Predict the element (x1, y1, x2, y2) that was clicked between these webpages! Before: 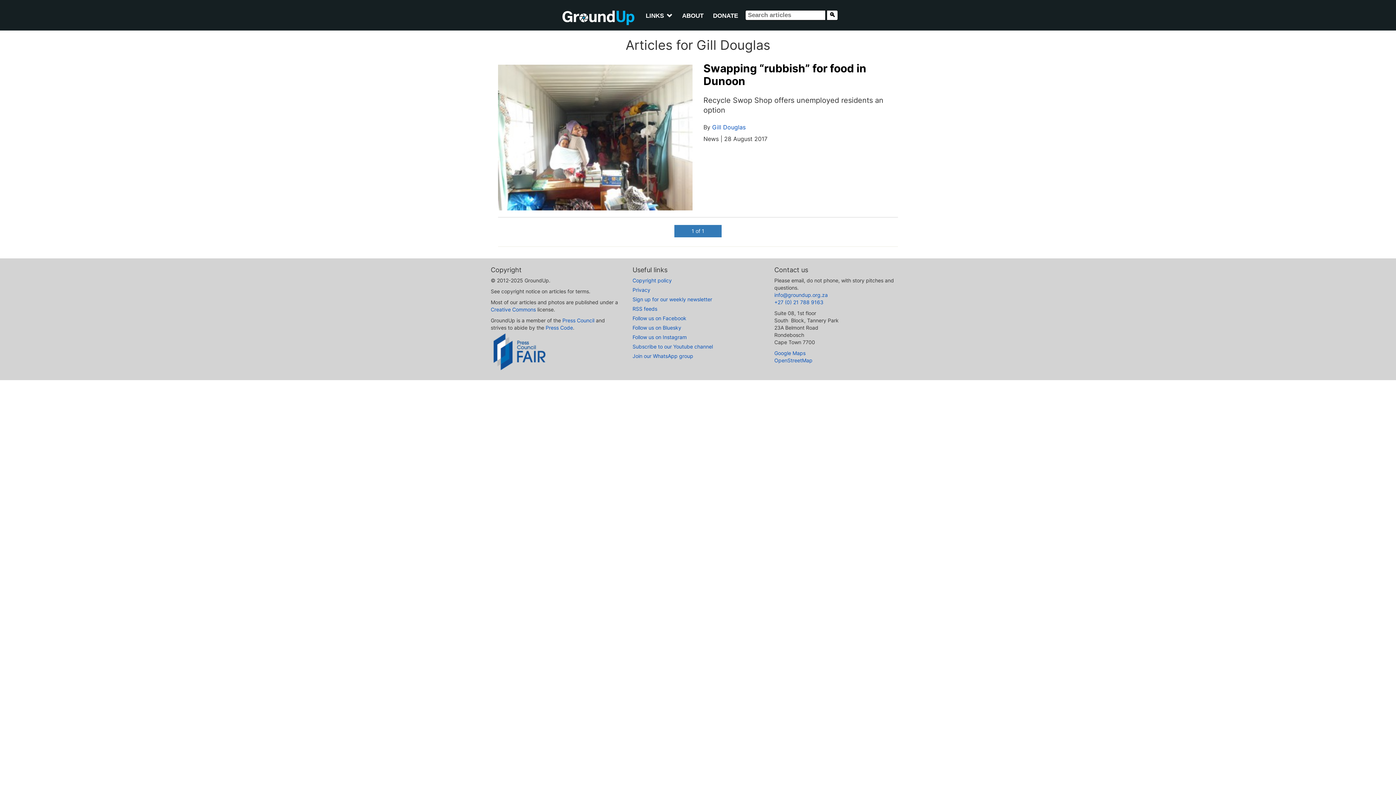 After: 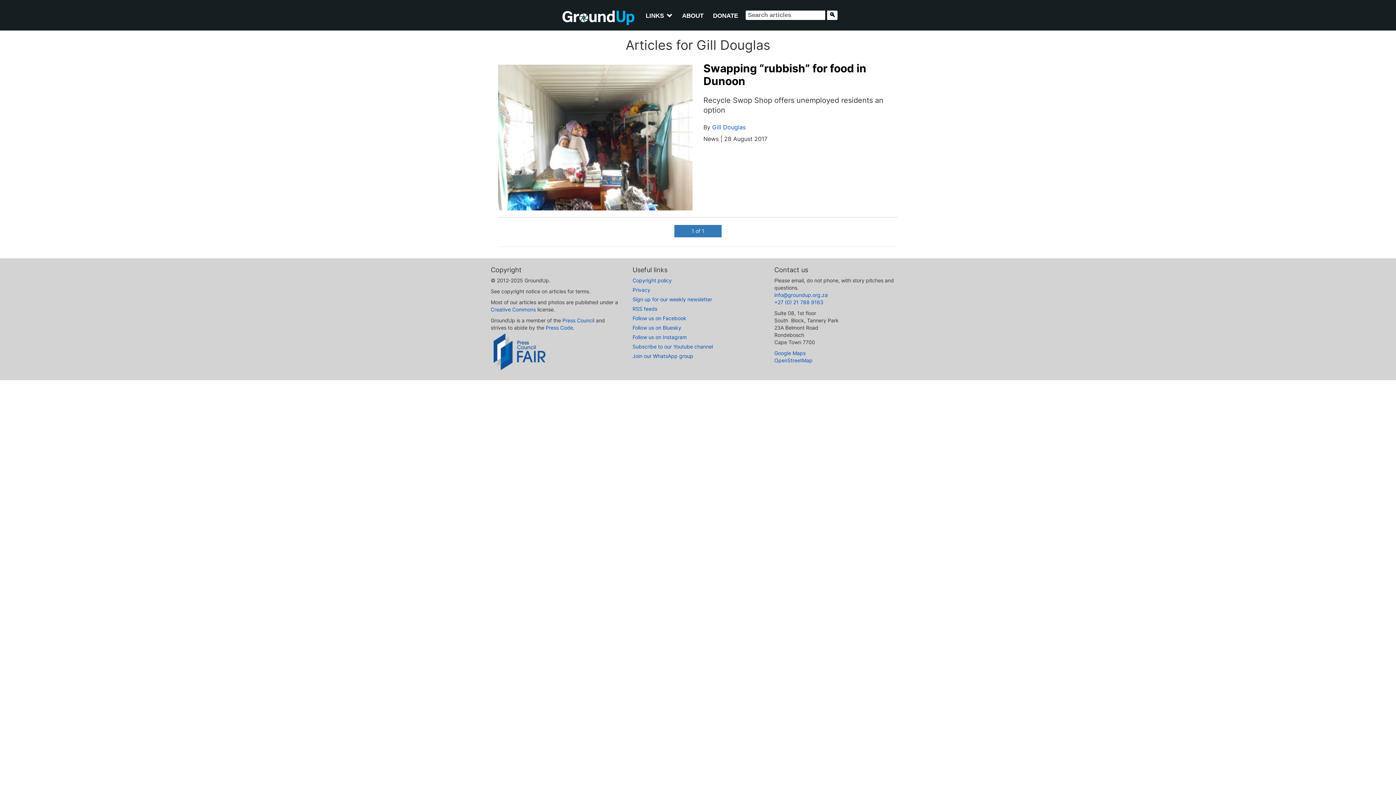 Action: label: Gill Douglas bbox: (712, 123, 745, 130)